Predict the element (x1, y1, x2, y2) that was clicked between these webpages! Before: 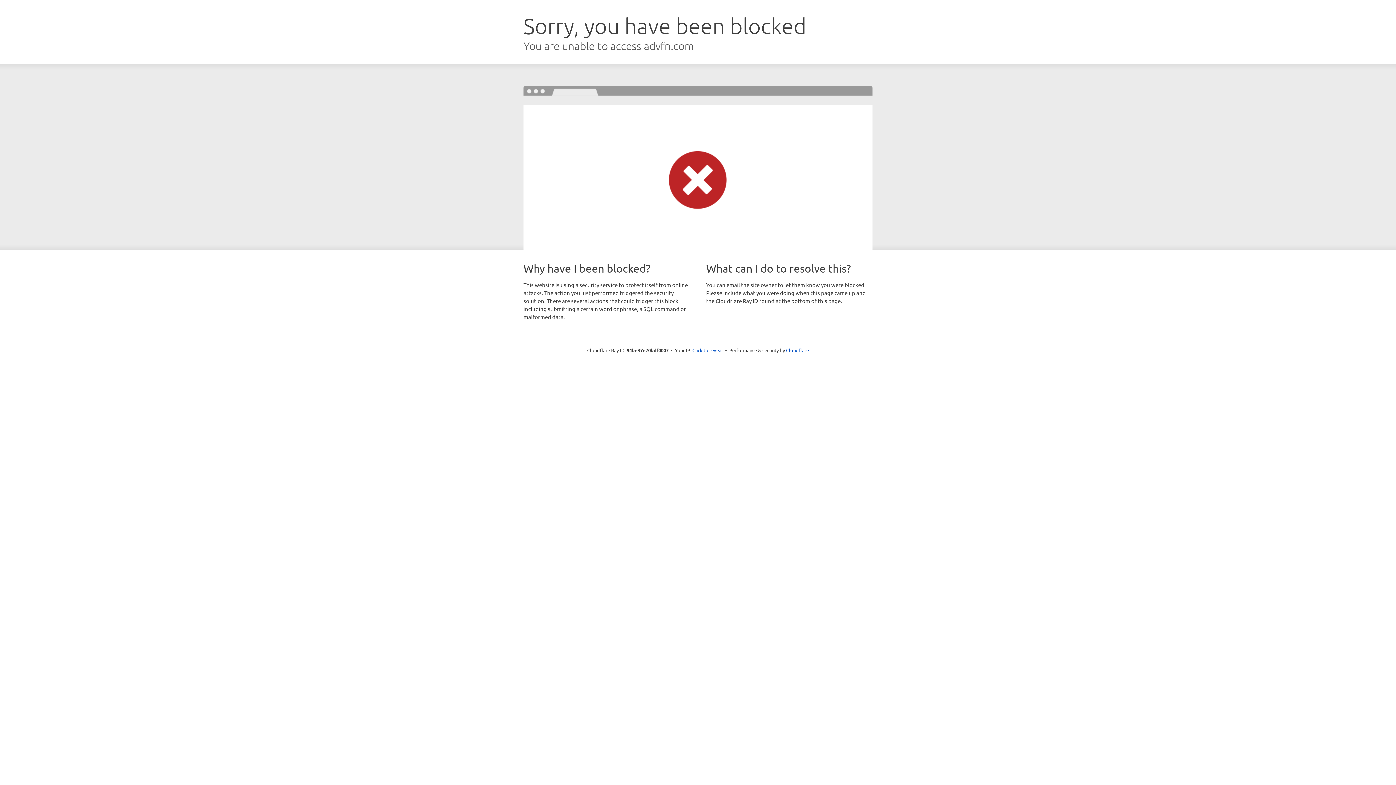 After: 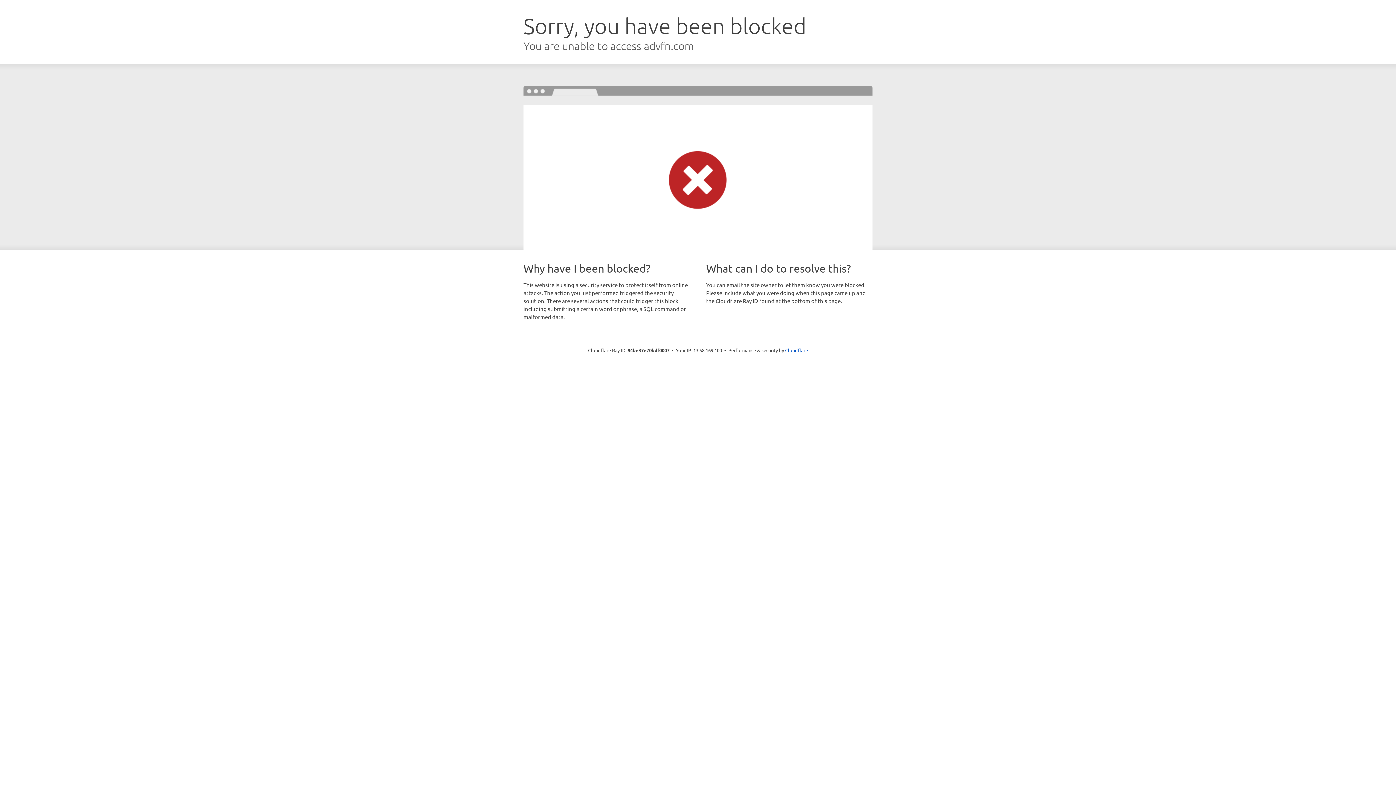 Action: bbox: (692, 346, 723, 353) label: Click to reveal